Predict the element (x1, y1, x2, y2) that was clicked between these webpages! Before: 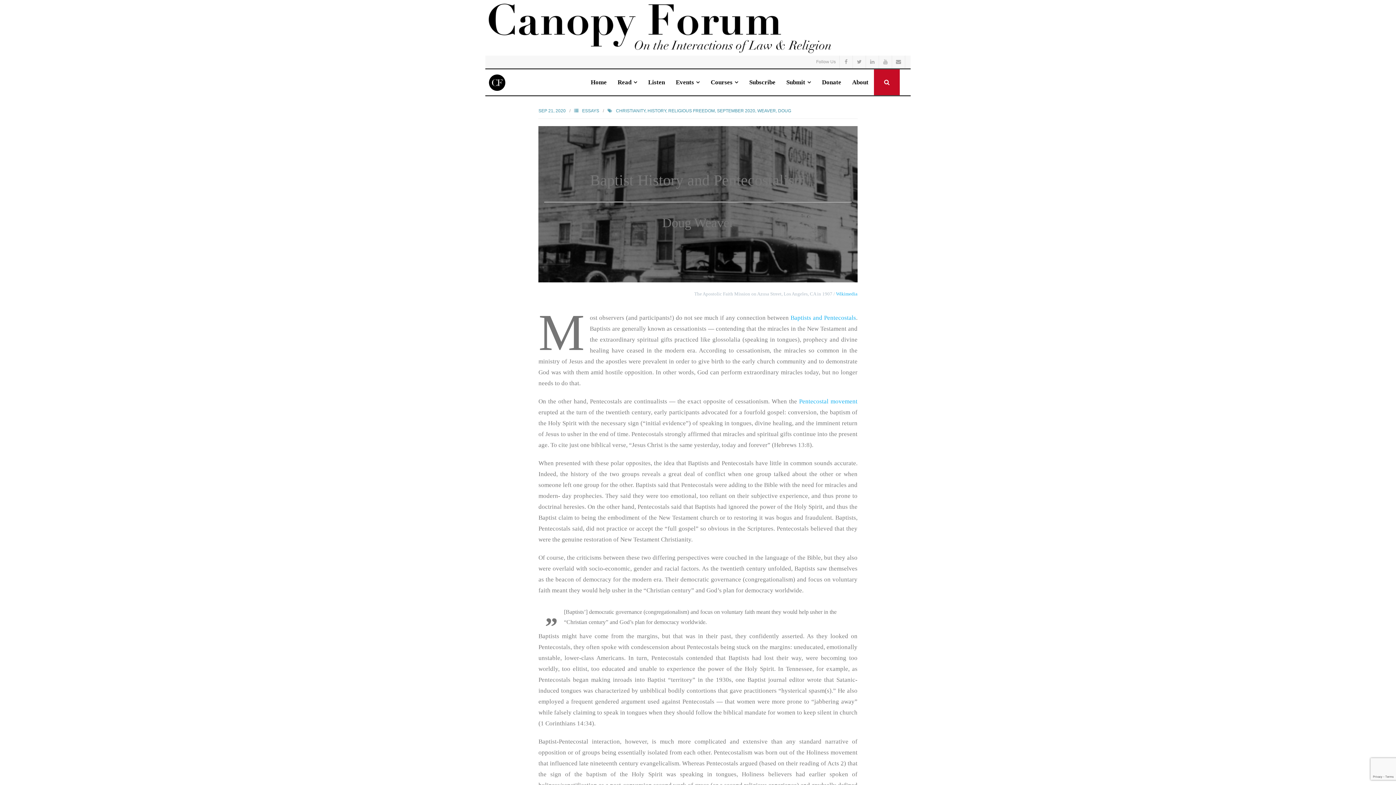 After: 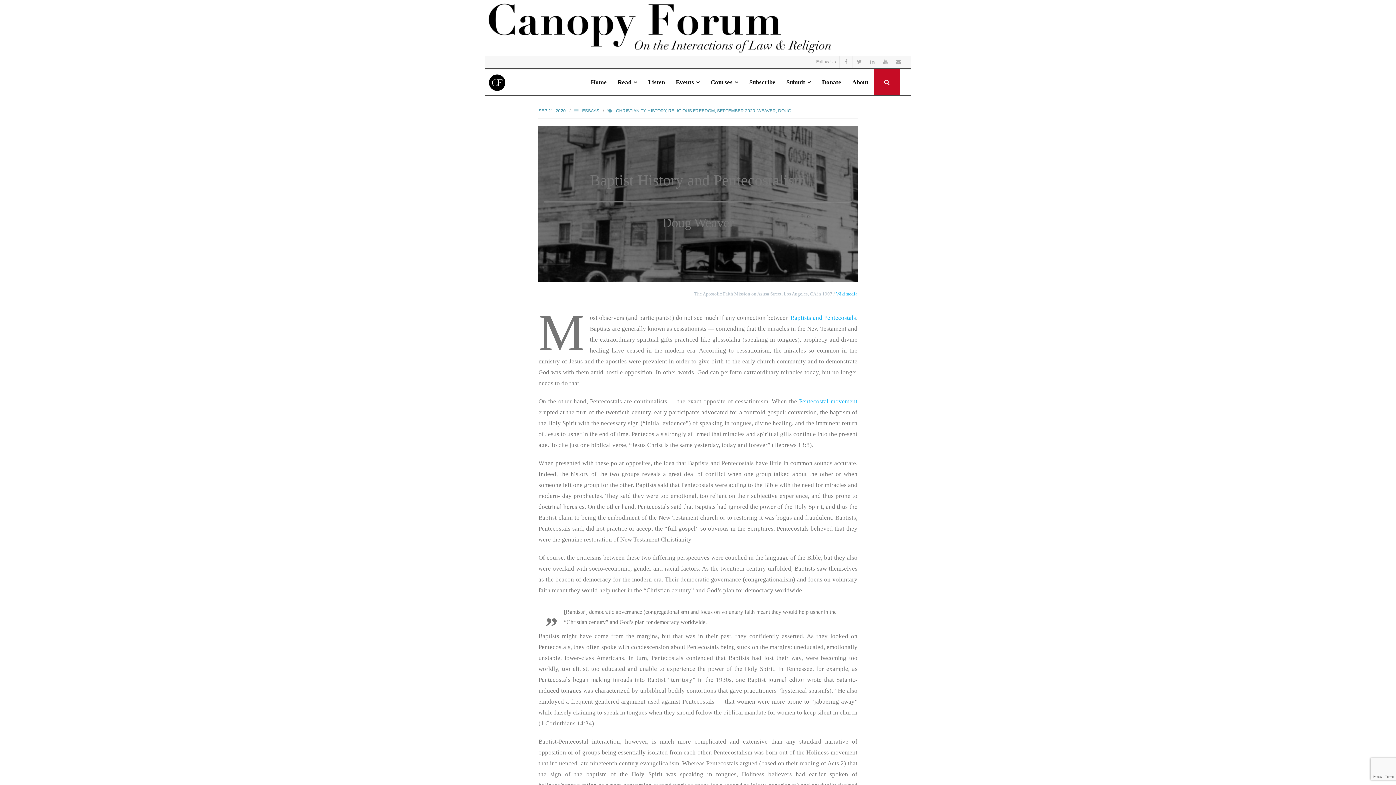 Action: bbox: (538, 108, 565, 113) label: SEP 21, 2020